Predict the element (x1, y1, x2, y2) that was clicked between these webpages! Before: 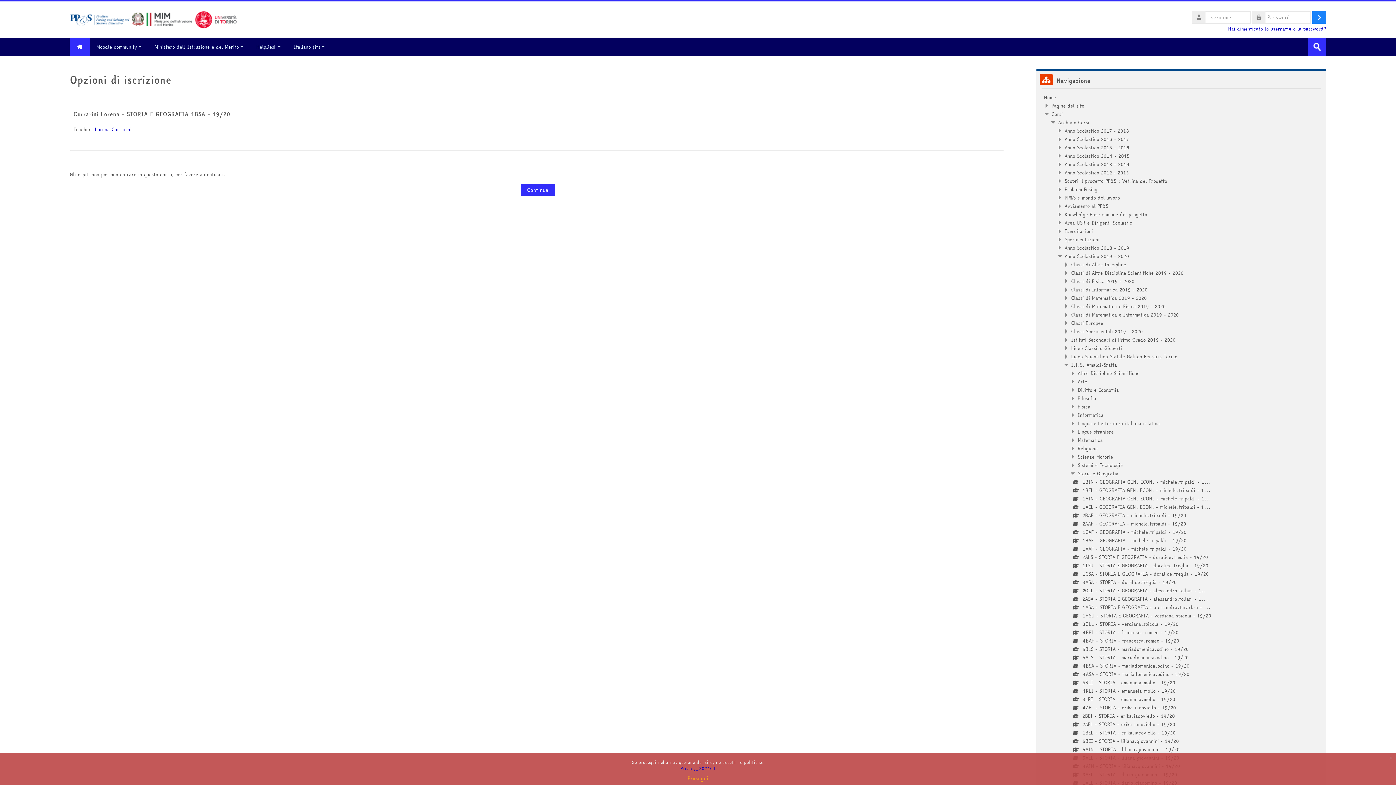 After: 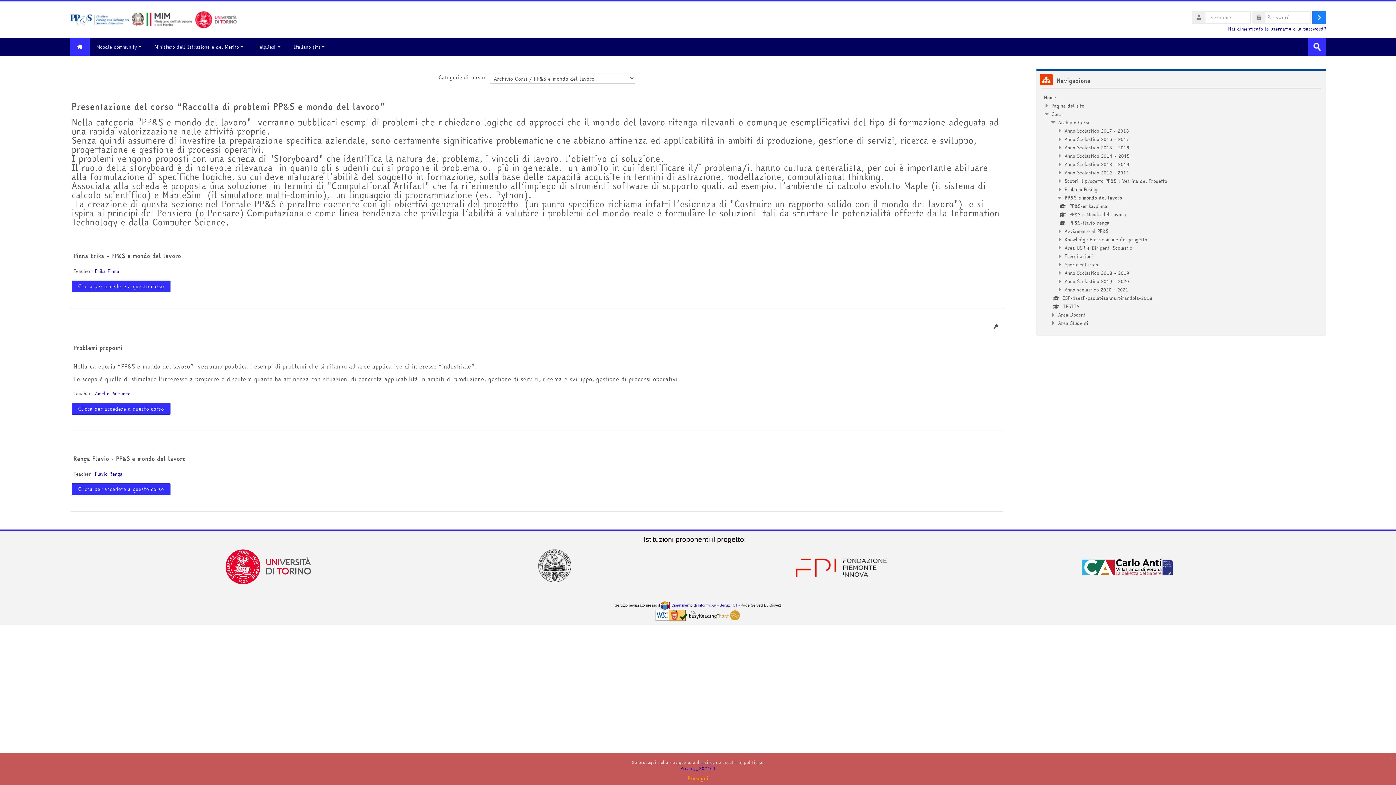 Action: bbox: (1064, 194, 1120, 201) label: PP&S e mondo del lavoro